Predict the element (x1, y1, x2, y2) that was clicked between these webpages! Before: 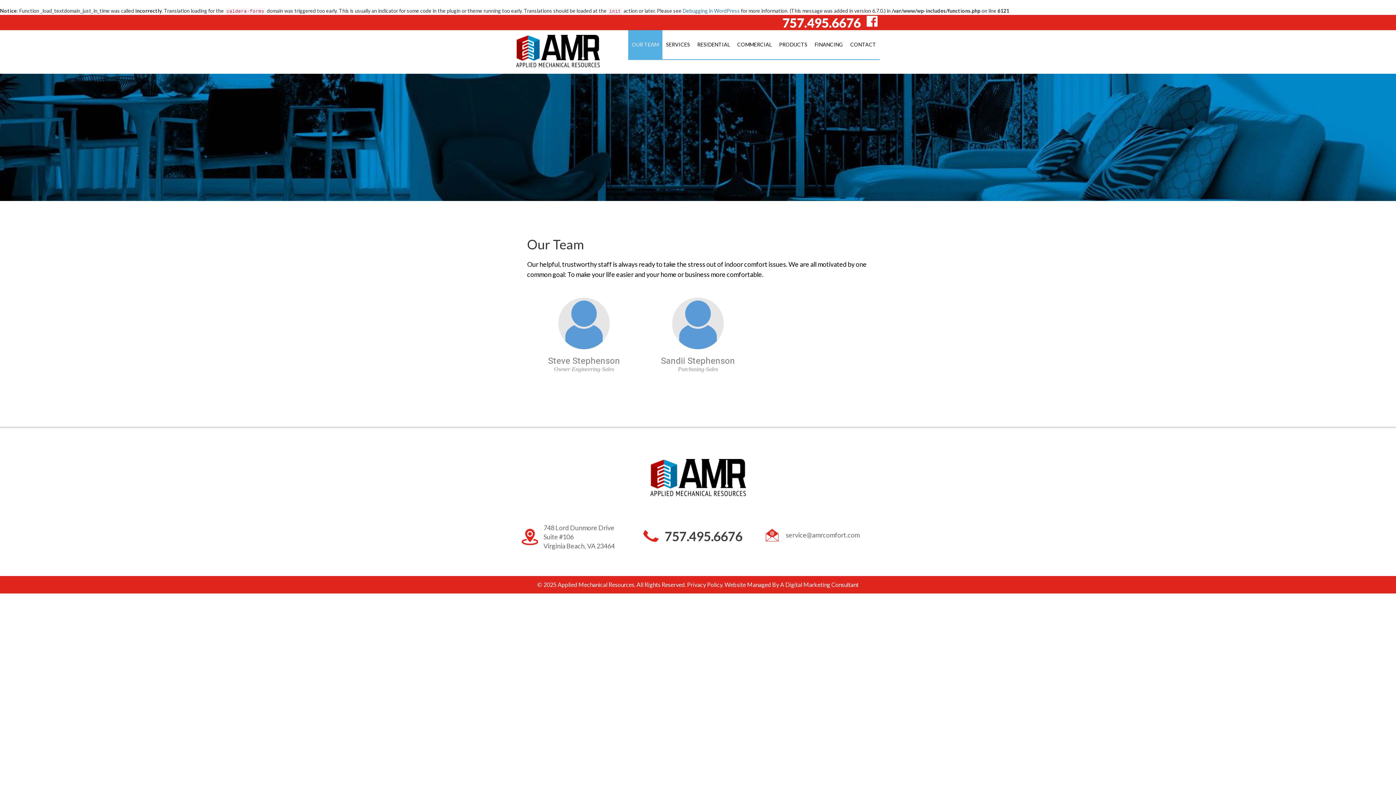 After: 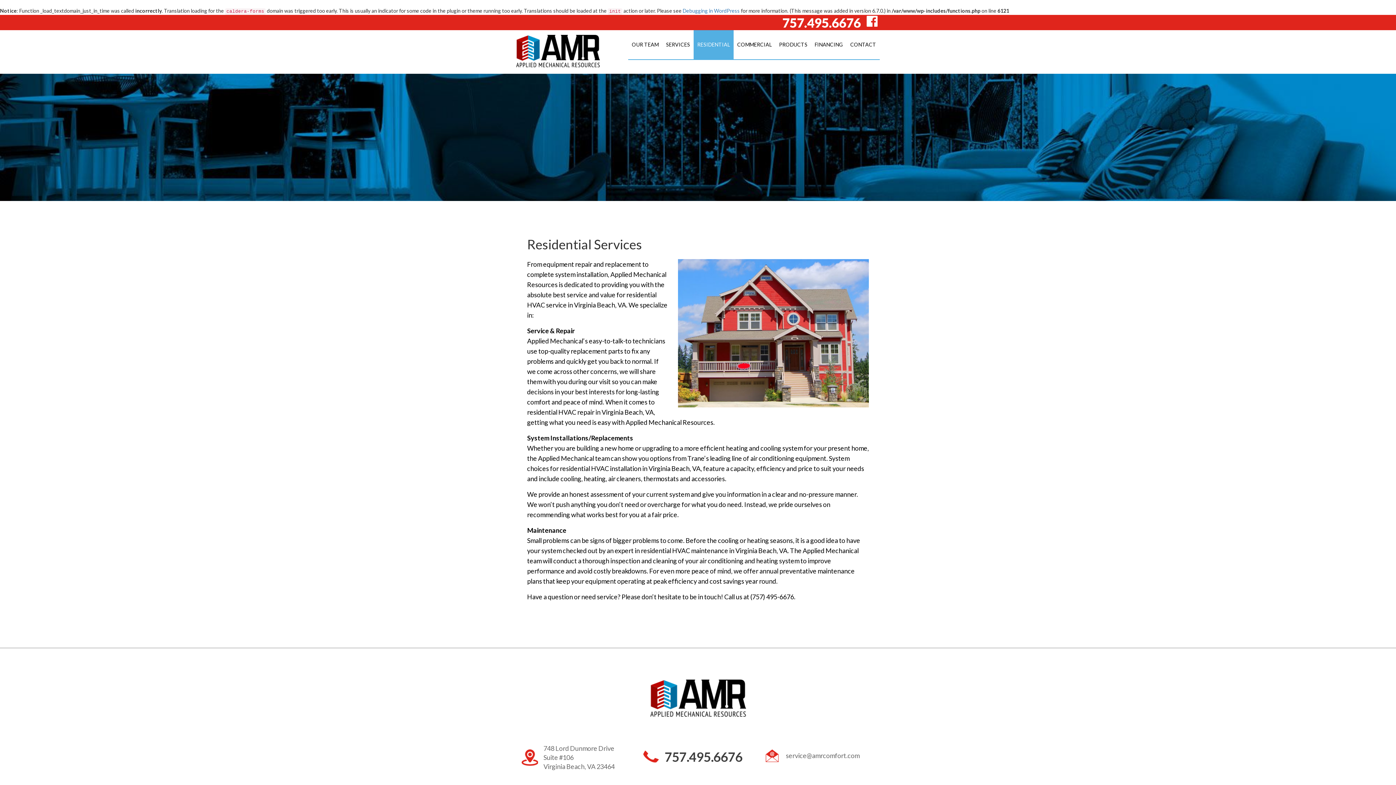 Action: label: RESIDENTIAL bbox: (693, 30, 733, 59)